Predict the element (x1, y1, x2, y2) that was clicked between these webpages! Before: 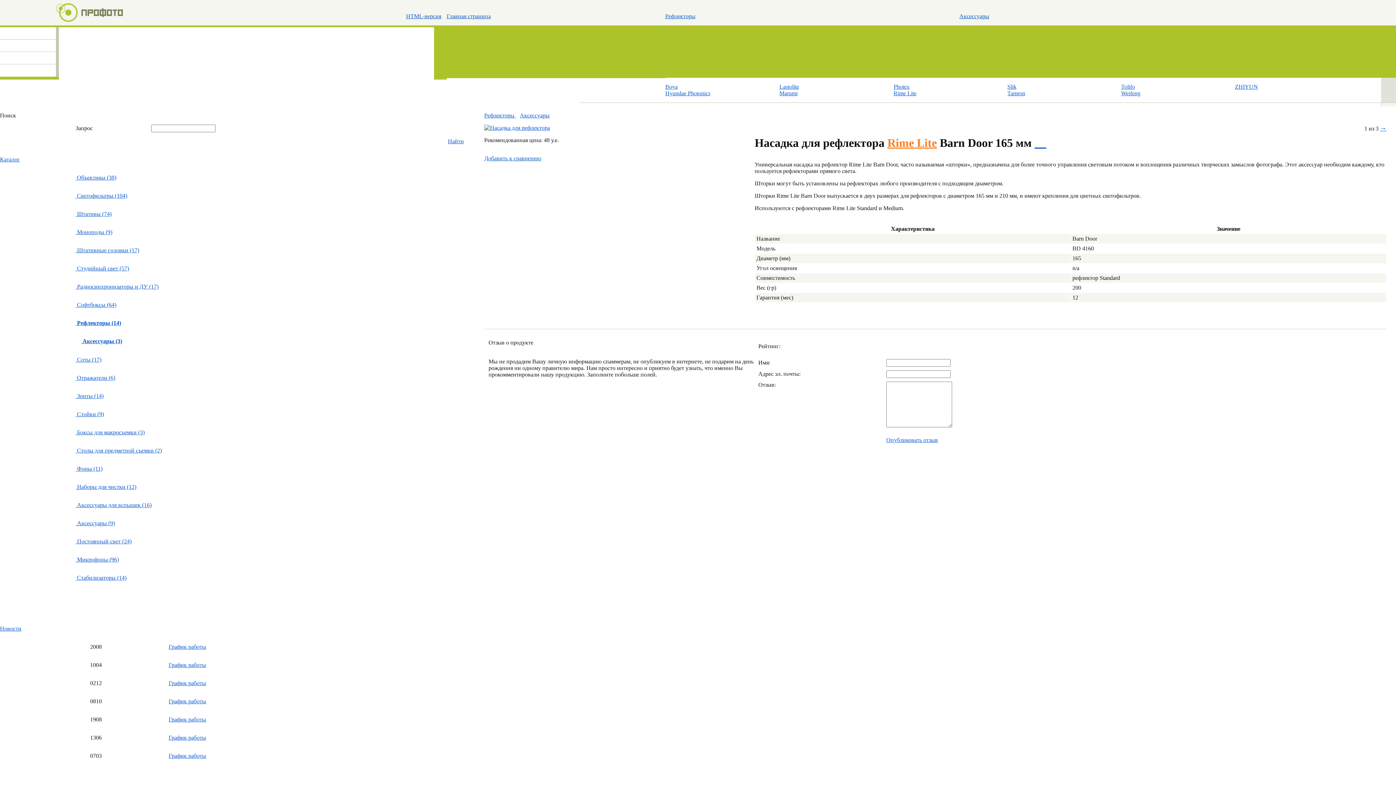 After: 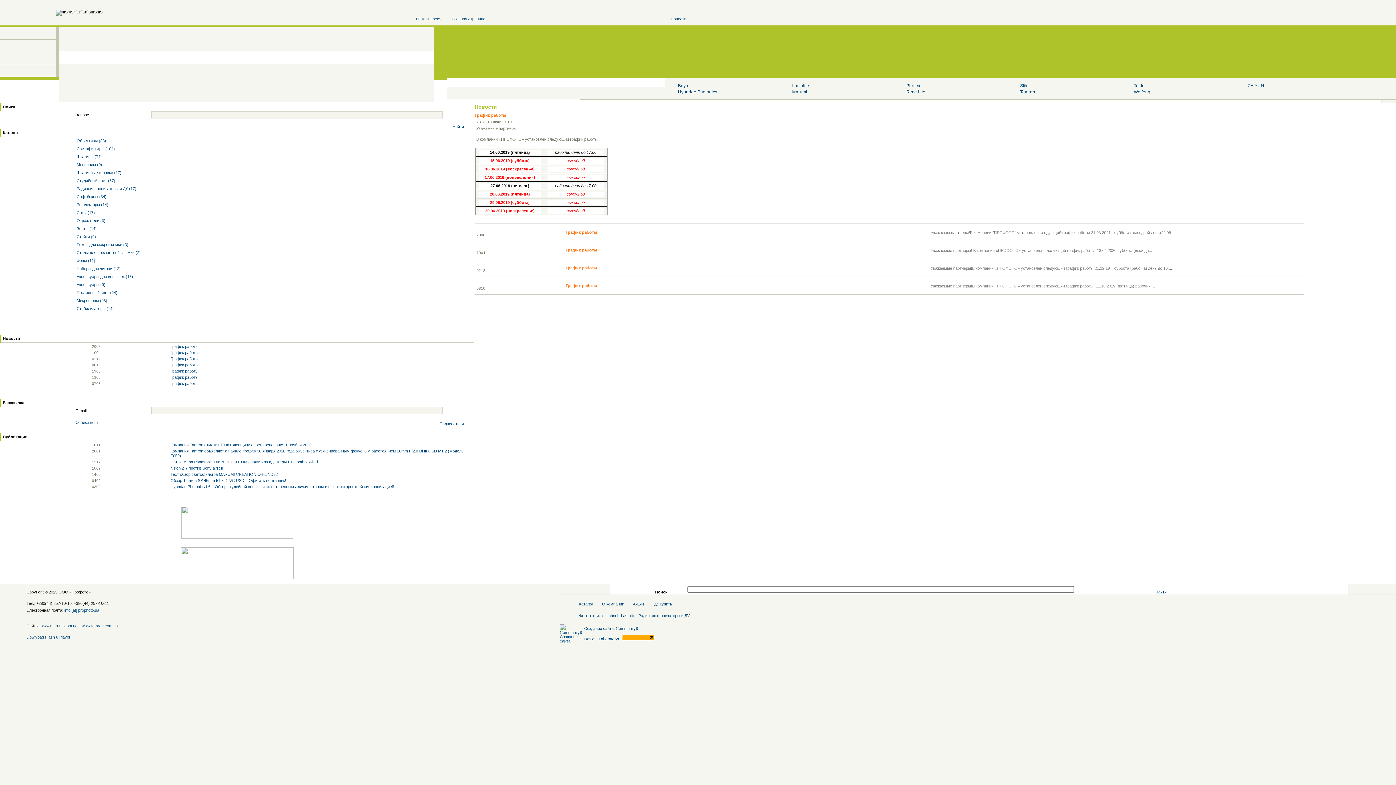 Action: bbox: (168, 734, 206, 741) label: График работы